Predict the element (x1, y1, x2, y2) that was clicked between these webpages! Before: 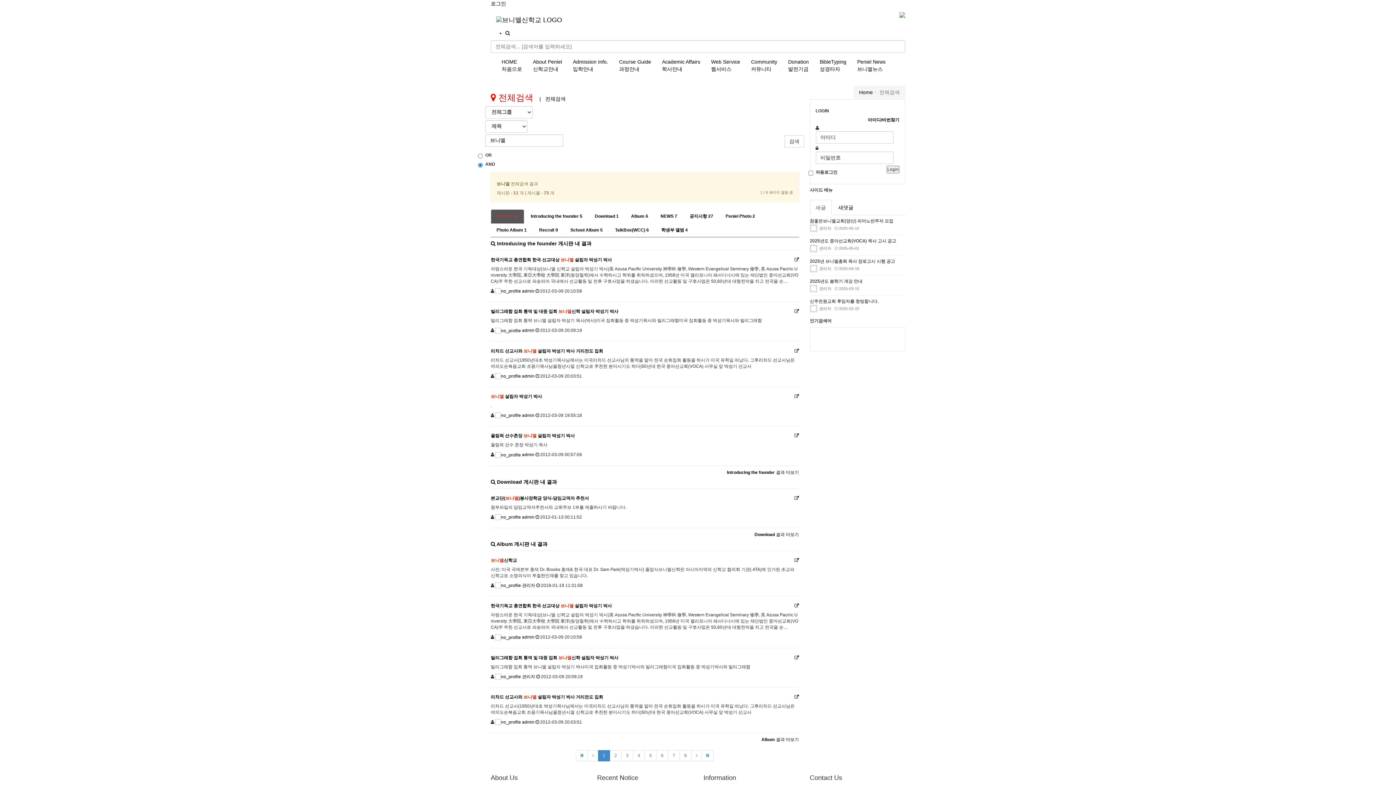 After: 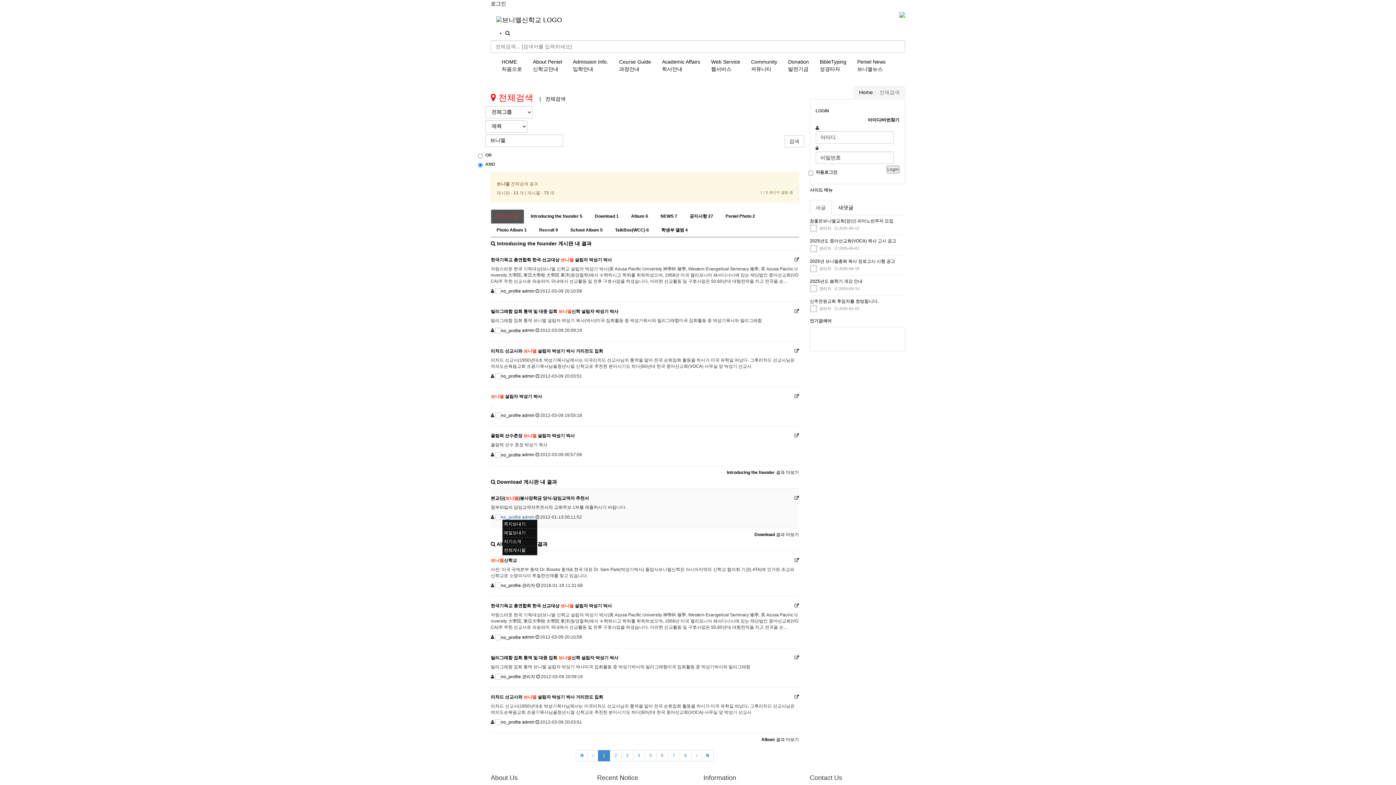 Action: bbox: (495, 514, 534, 519) label:  admin